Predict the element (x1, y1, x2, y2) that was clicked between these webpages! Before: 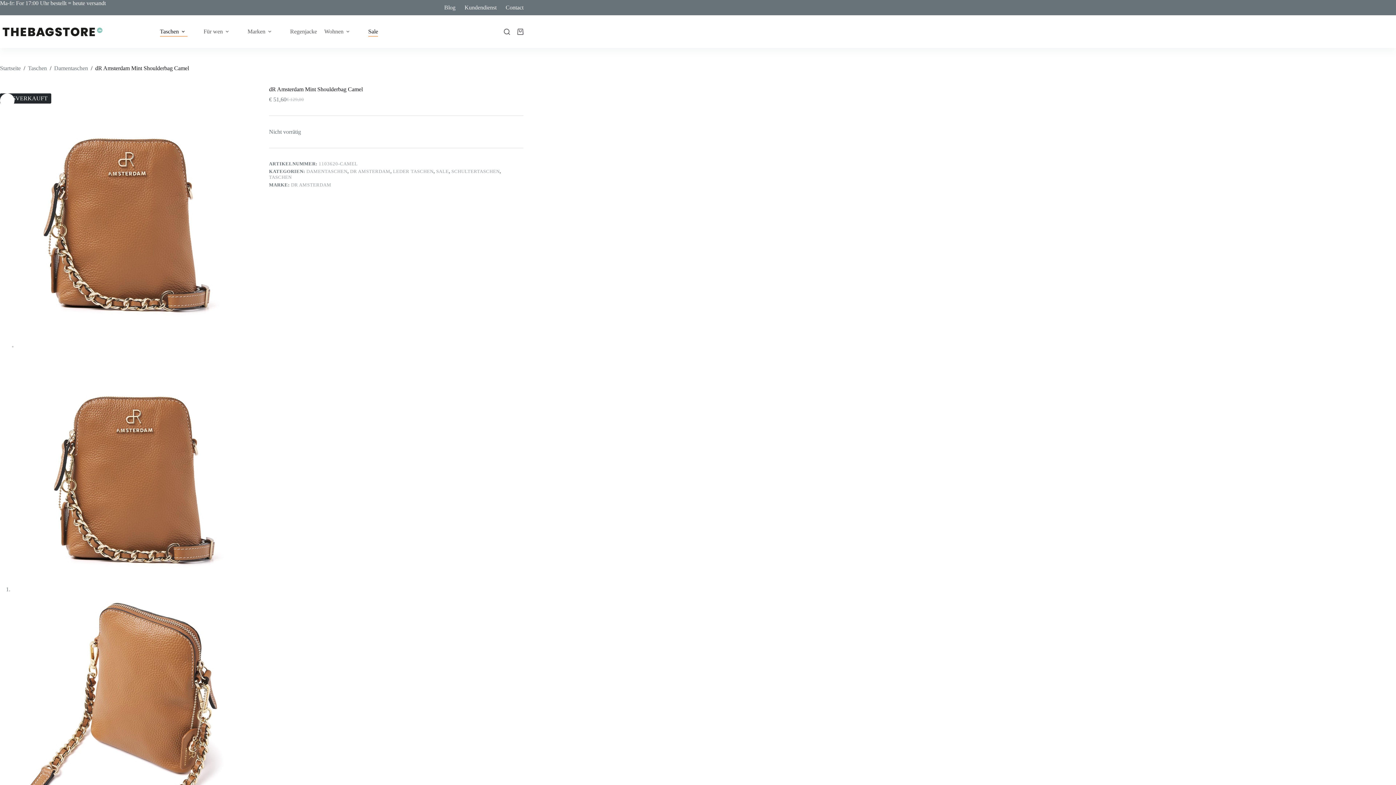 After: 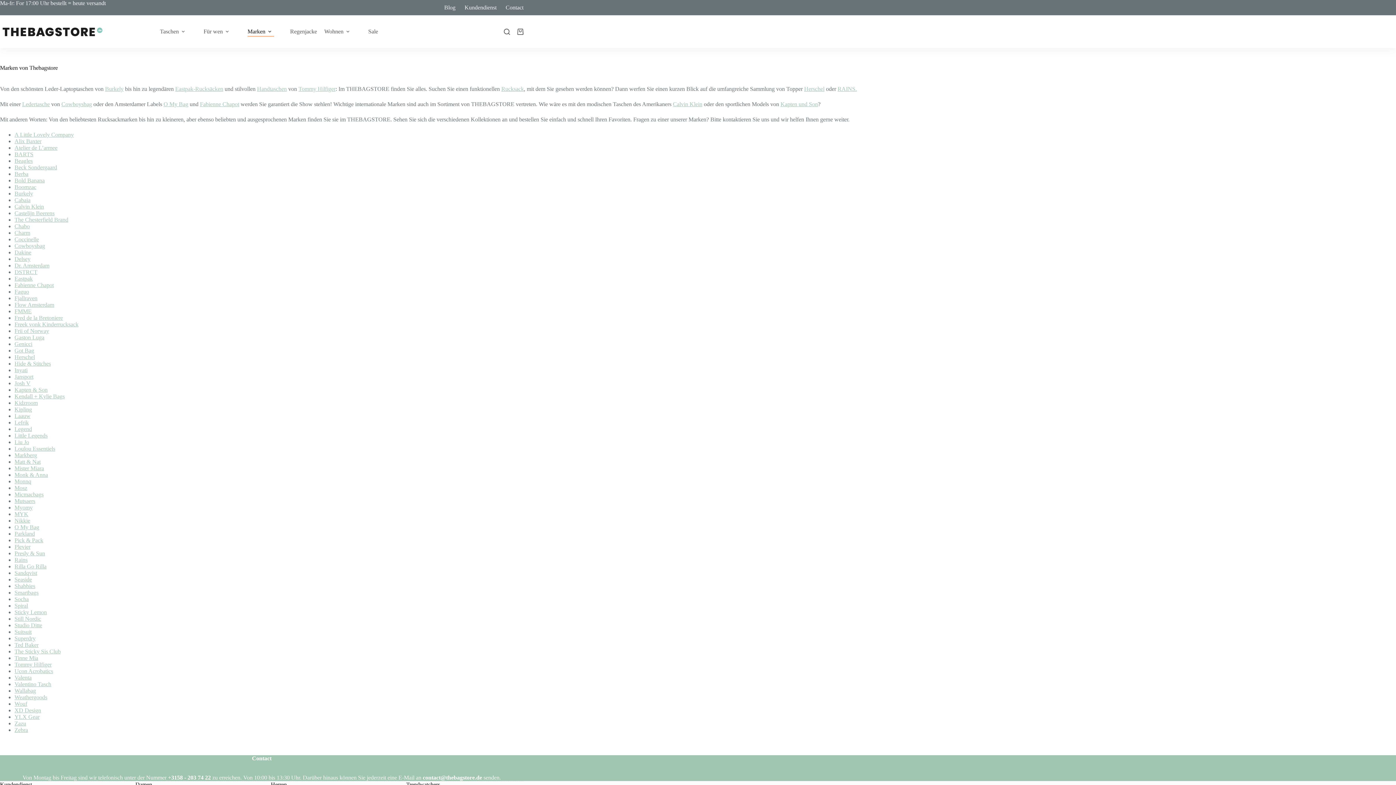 Action: bbox: (244, 26, 277, 36) label: Marken